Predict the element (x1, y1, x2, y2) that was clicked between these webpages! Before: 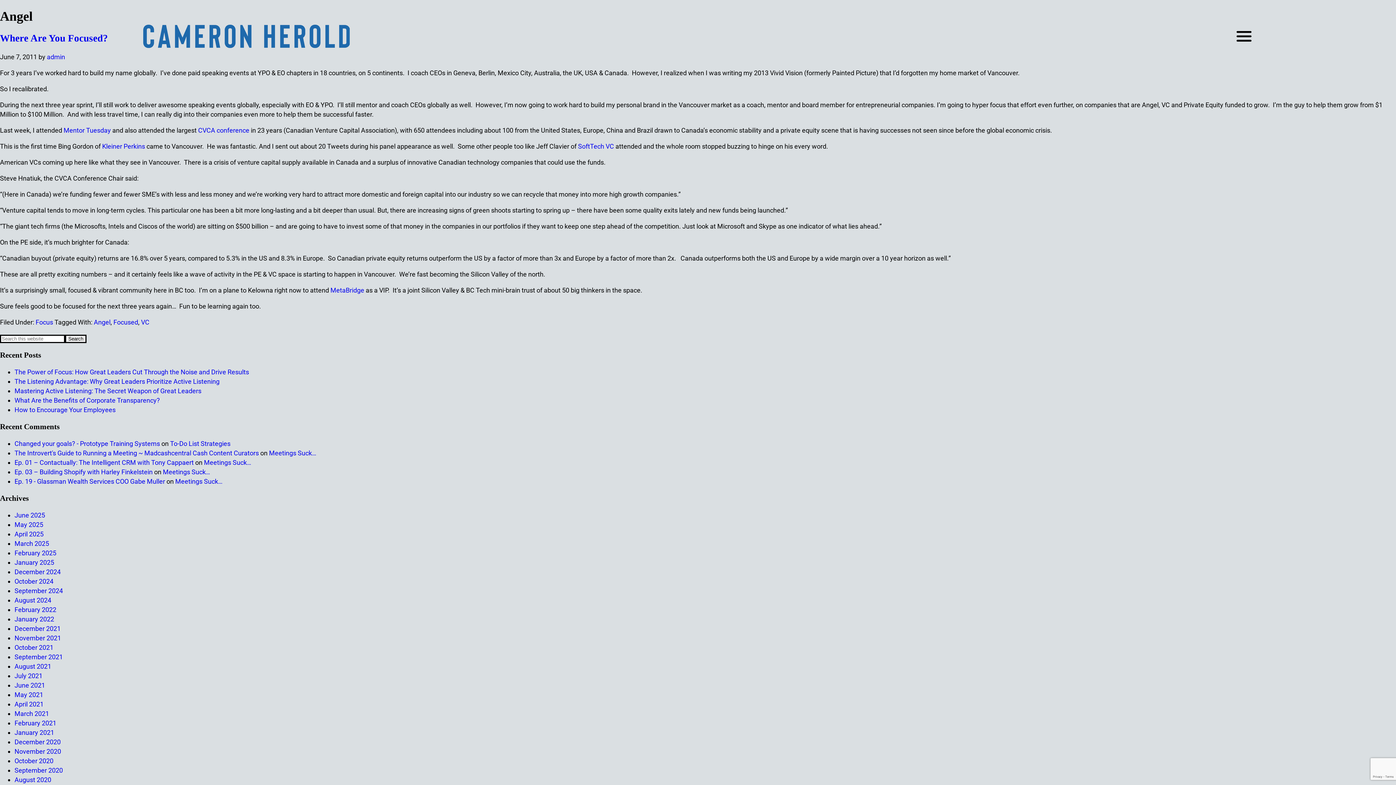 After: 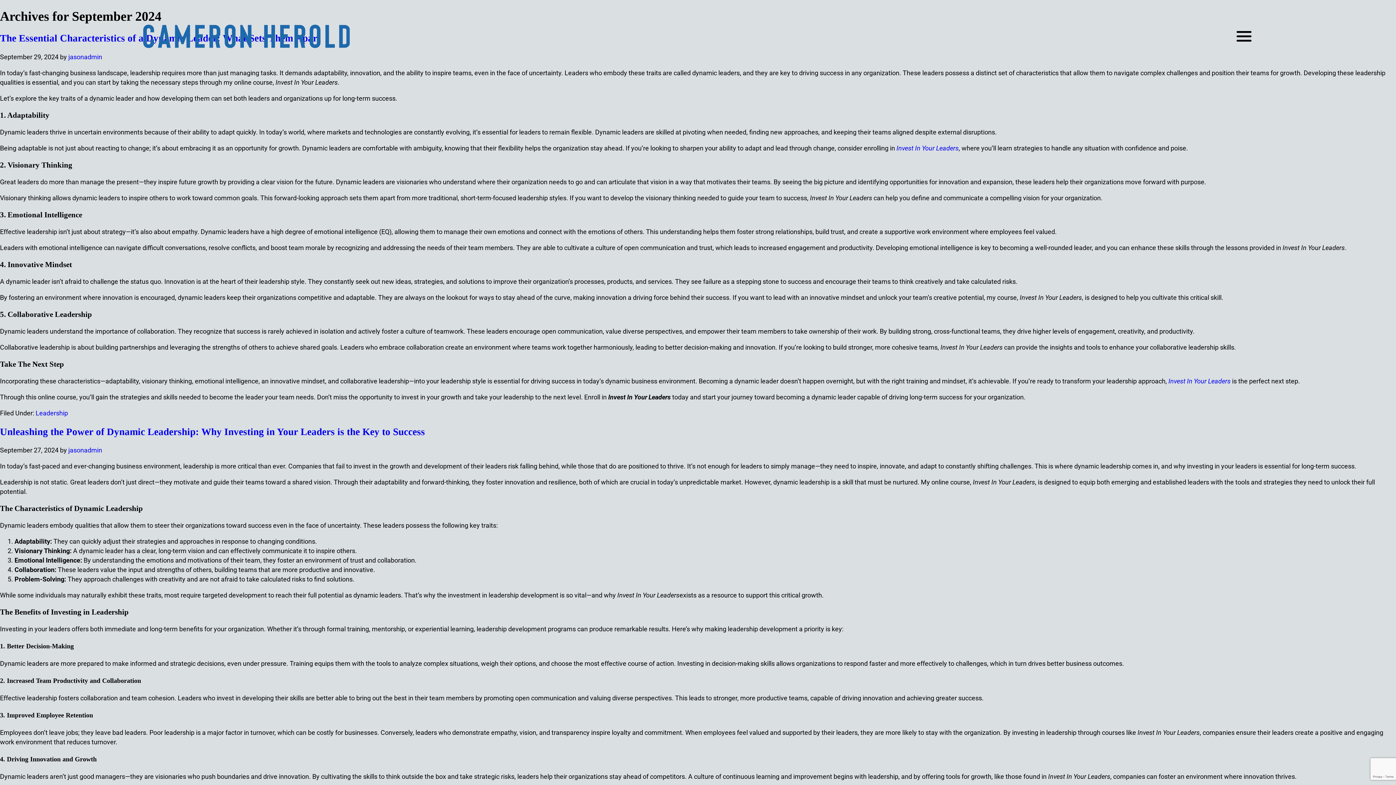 Action: label: September 2024 bbox: (14, 587, 62, 594)